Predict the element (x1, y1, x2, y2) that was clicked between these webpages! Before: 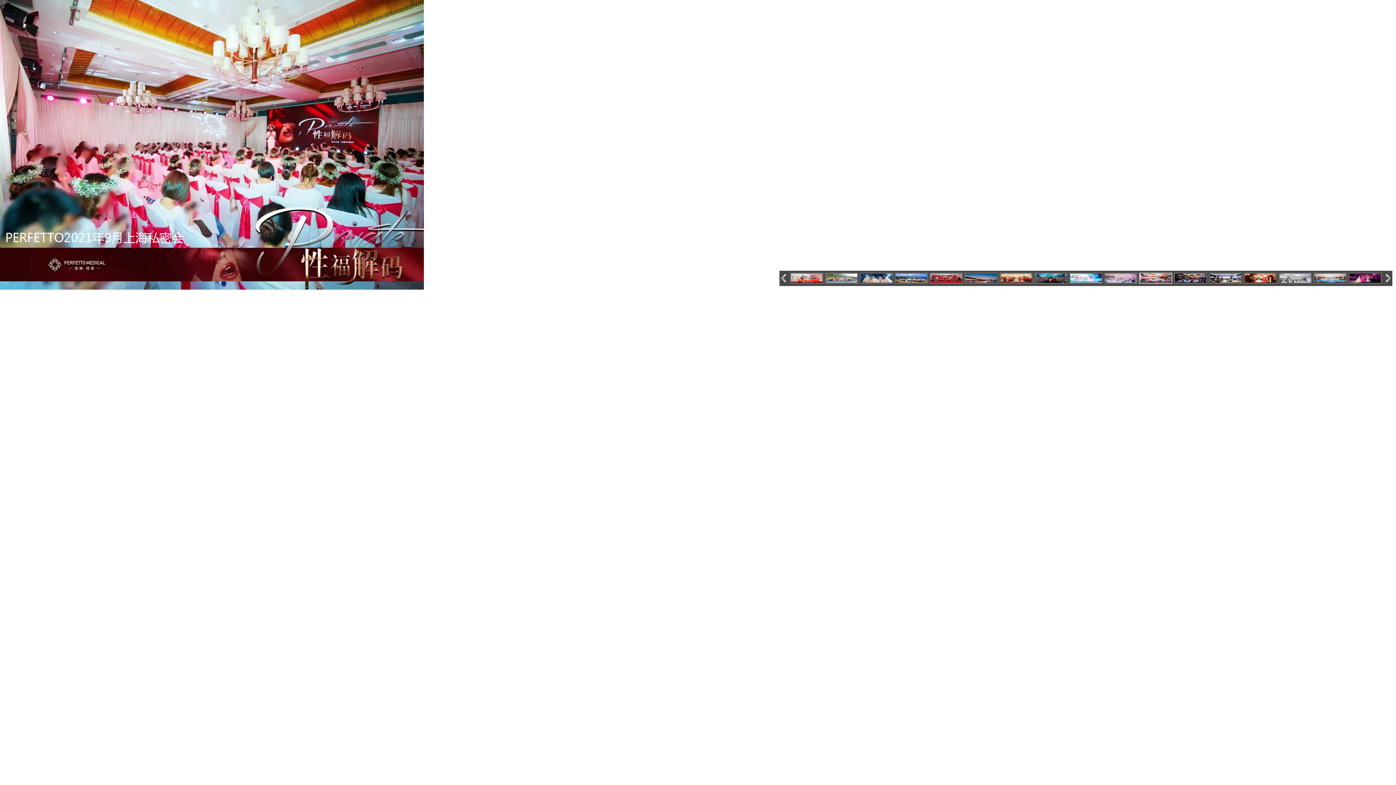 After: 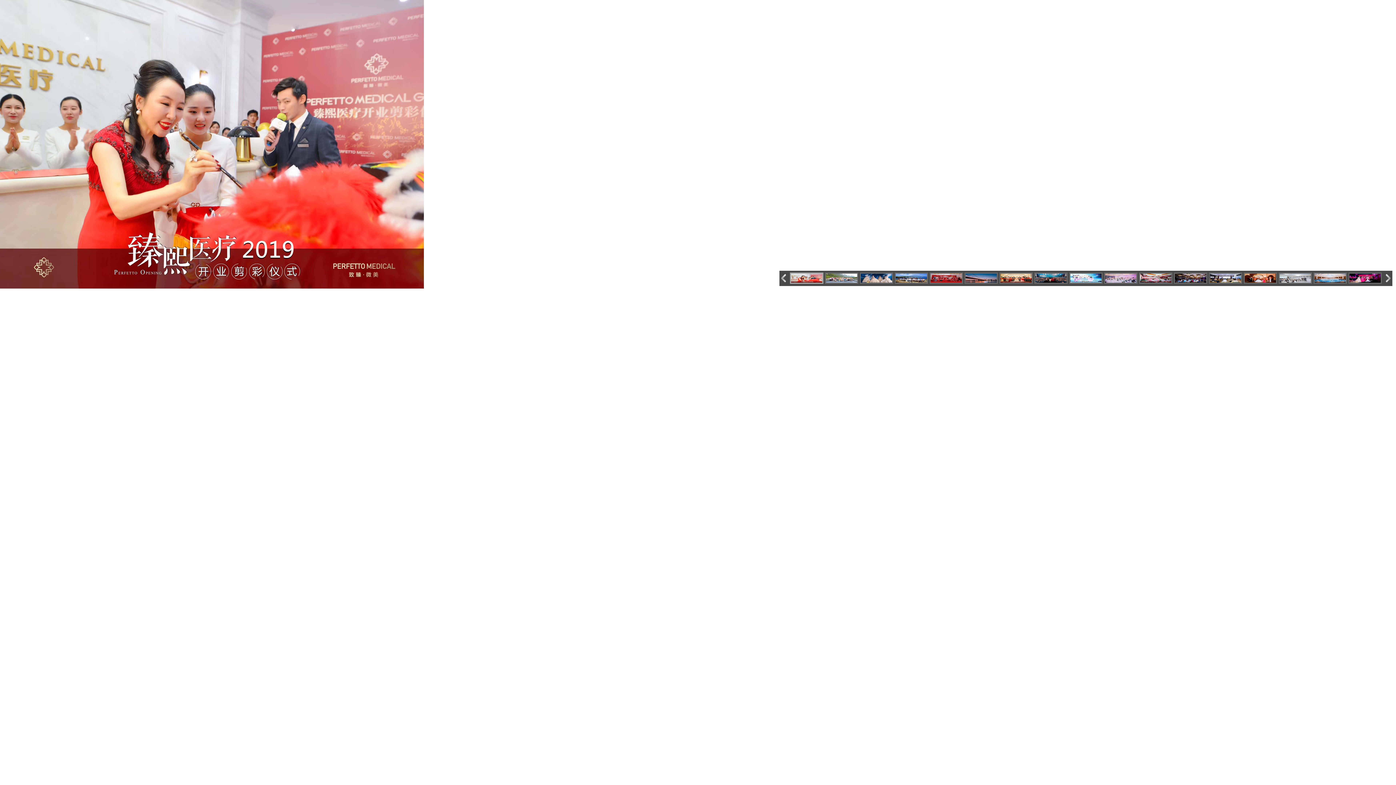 Action: bbox: (0, 285, 429, 290)